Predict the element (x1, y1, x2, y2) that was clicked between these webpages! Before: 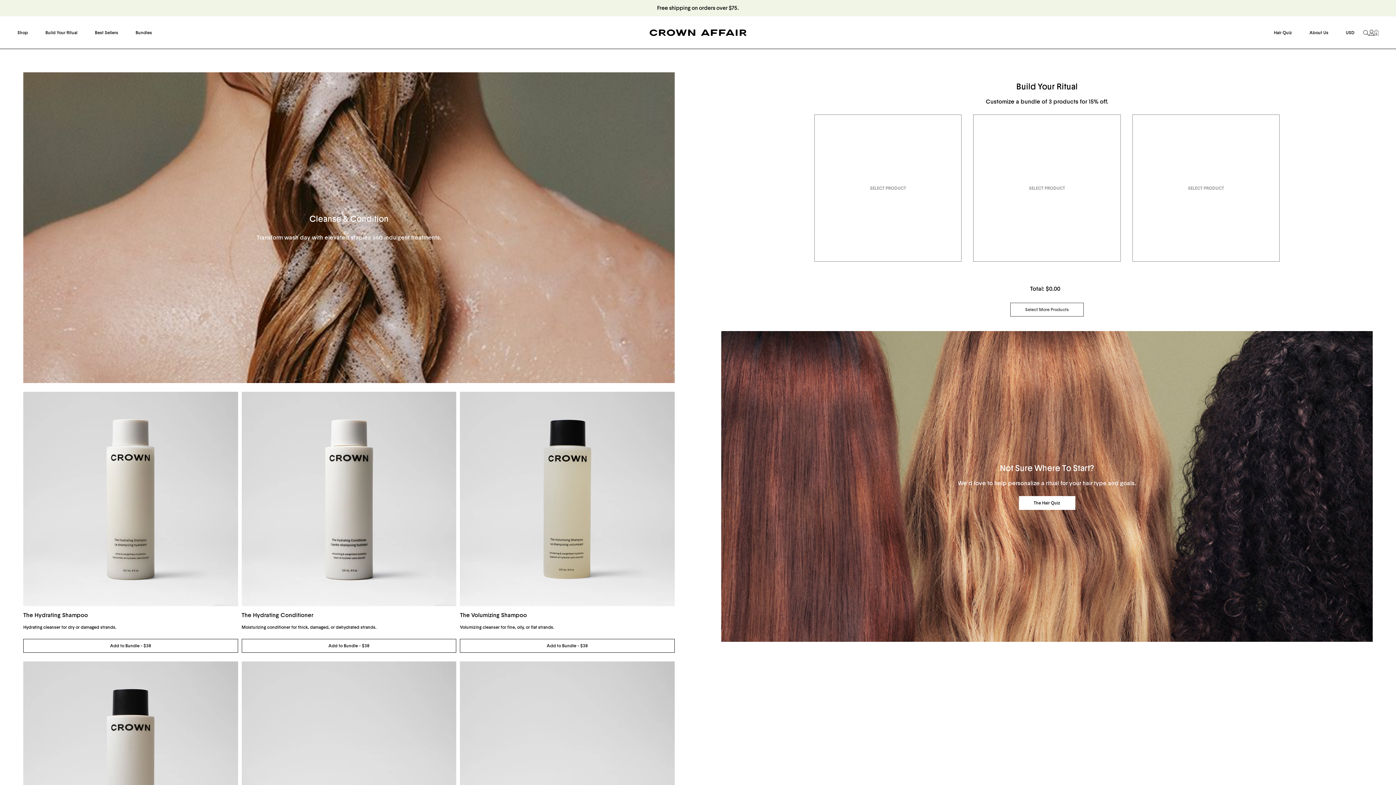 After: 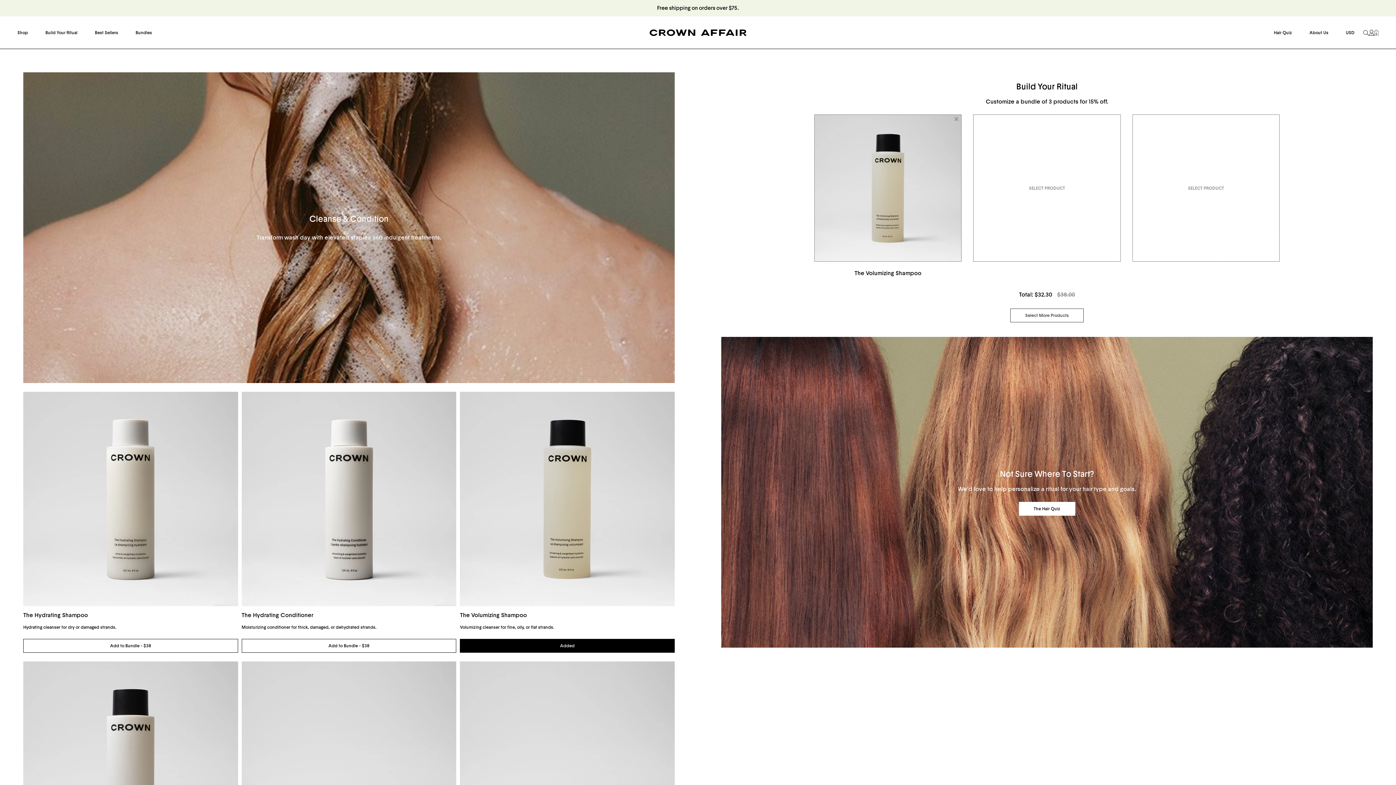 Action: bbox: (460, 639, 674, 653) label: Add to Bundle - $38